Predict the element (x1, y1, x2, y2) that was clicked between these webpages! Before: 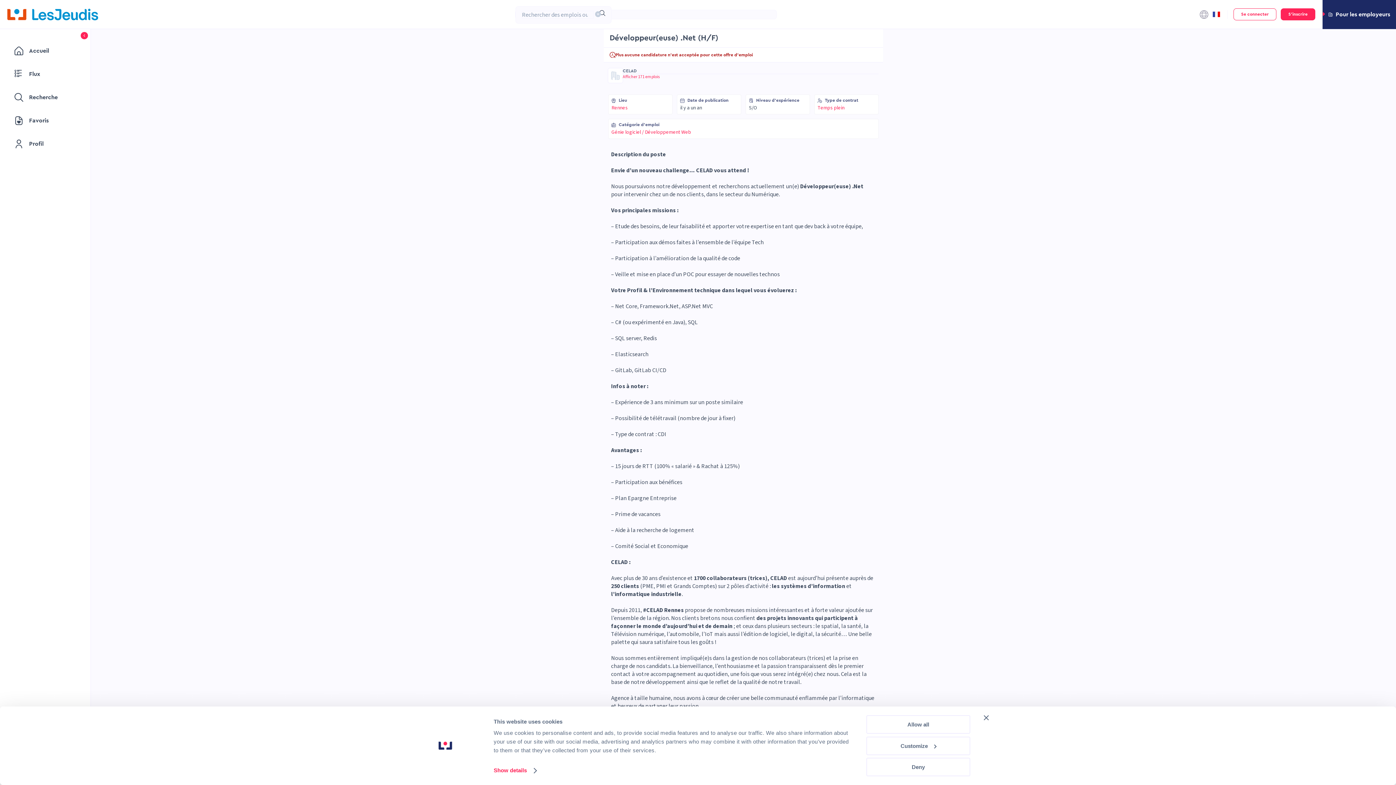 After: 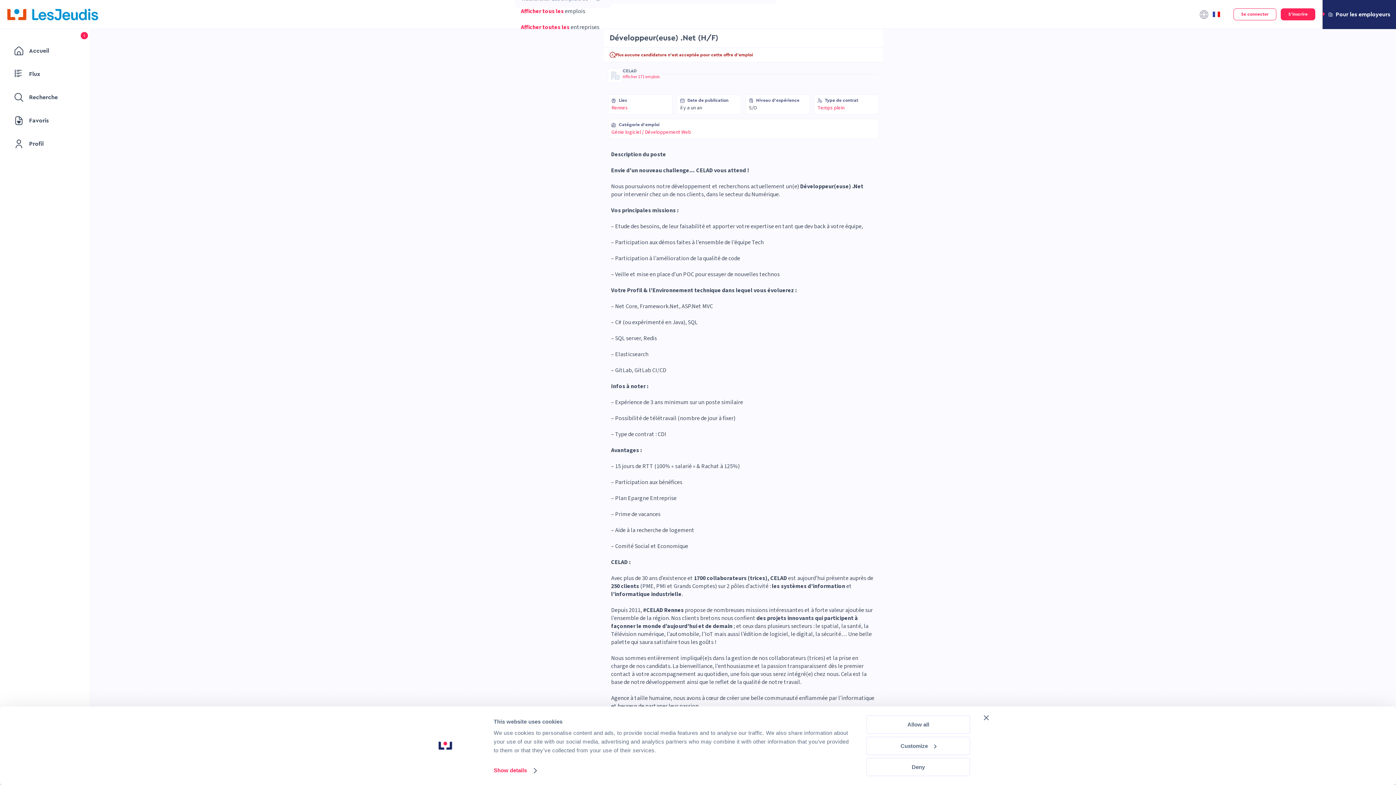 Action: bbox: (593, 10, 599, 18)